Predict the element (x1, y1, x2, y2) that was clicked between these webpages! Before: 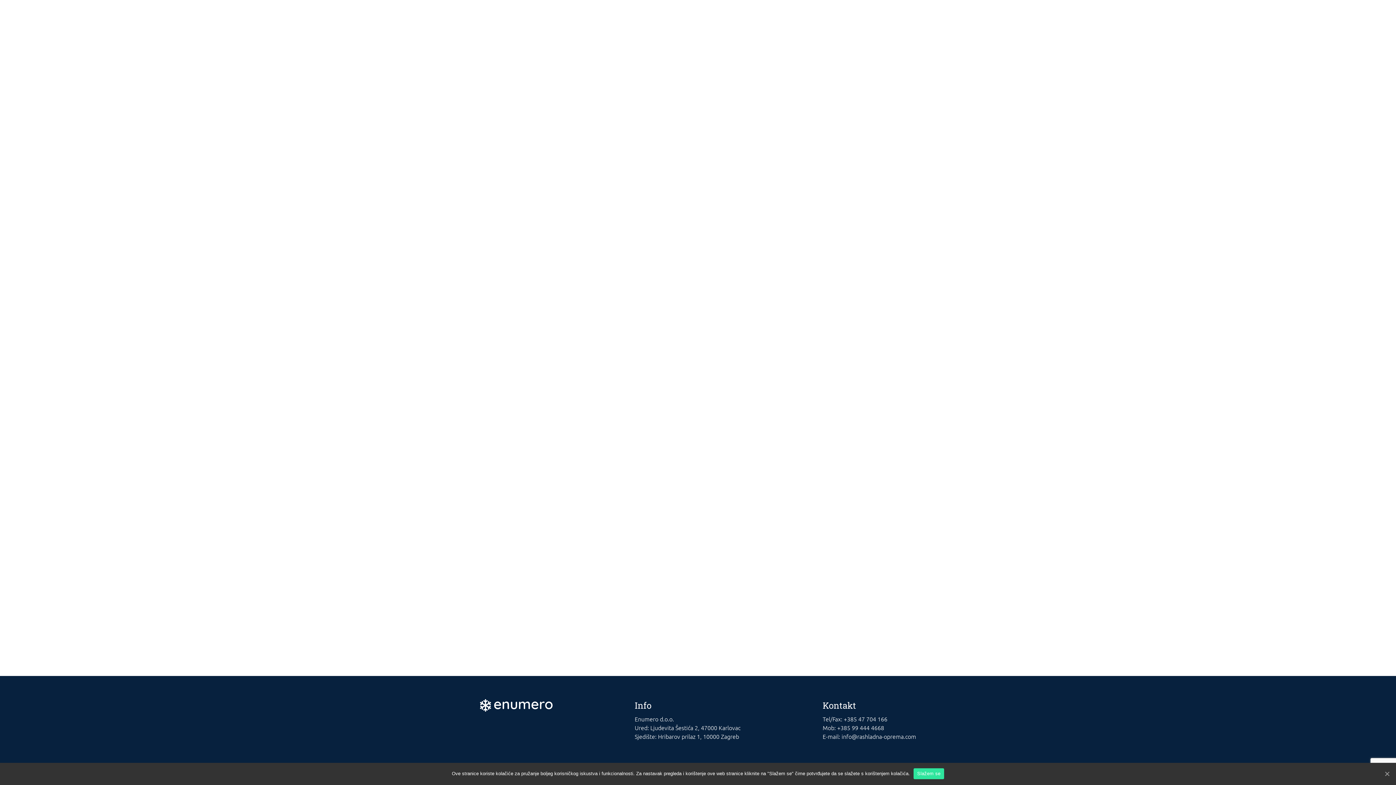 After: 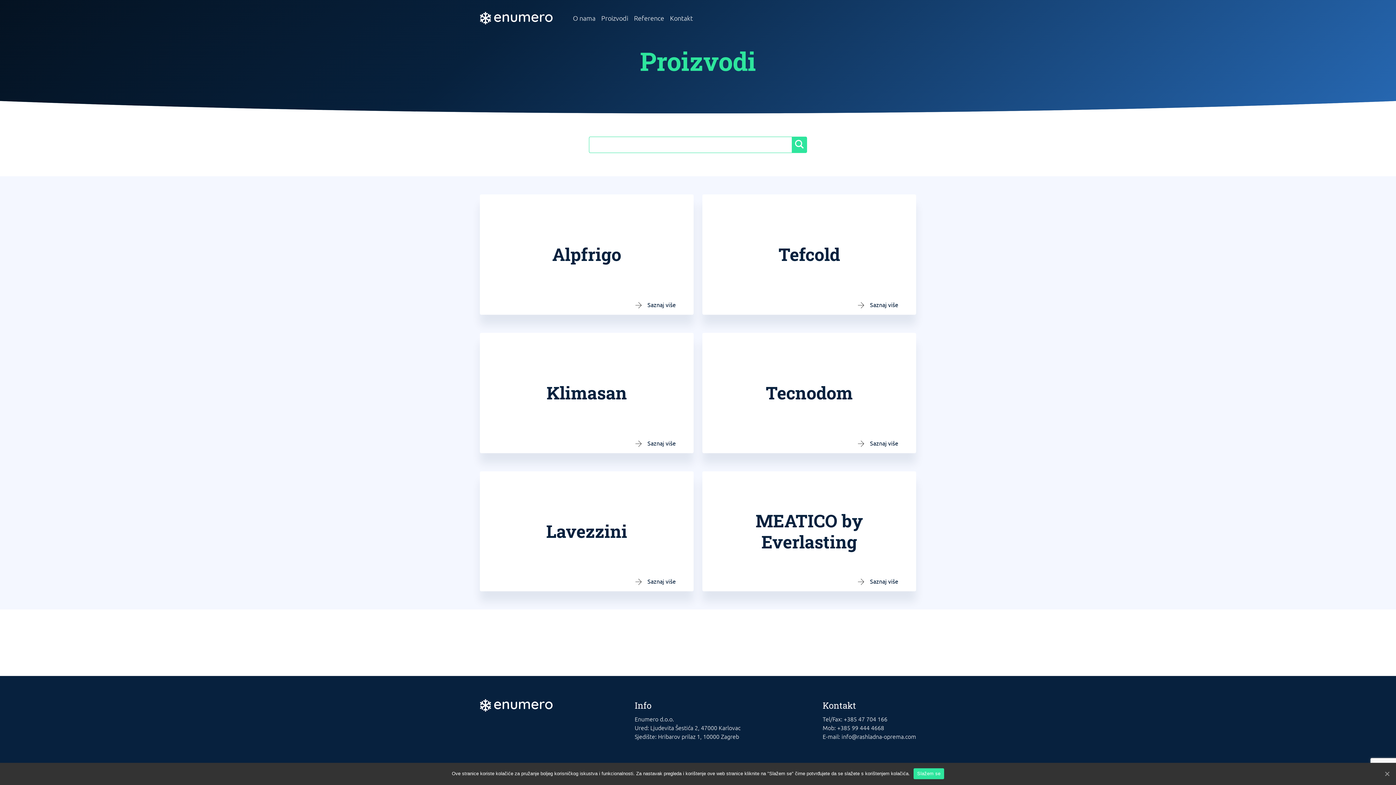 Action: label: Proizvodi bbox: (598, 7, 631, 28)